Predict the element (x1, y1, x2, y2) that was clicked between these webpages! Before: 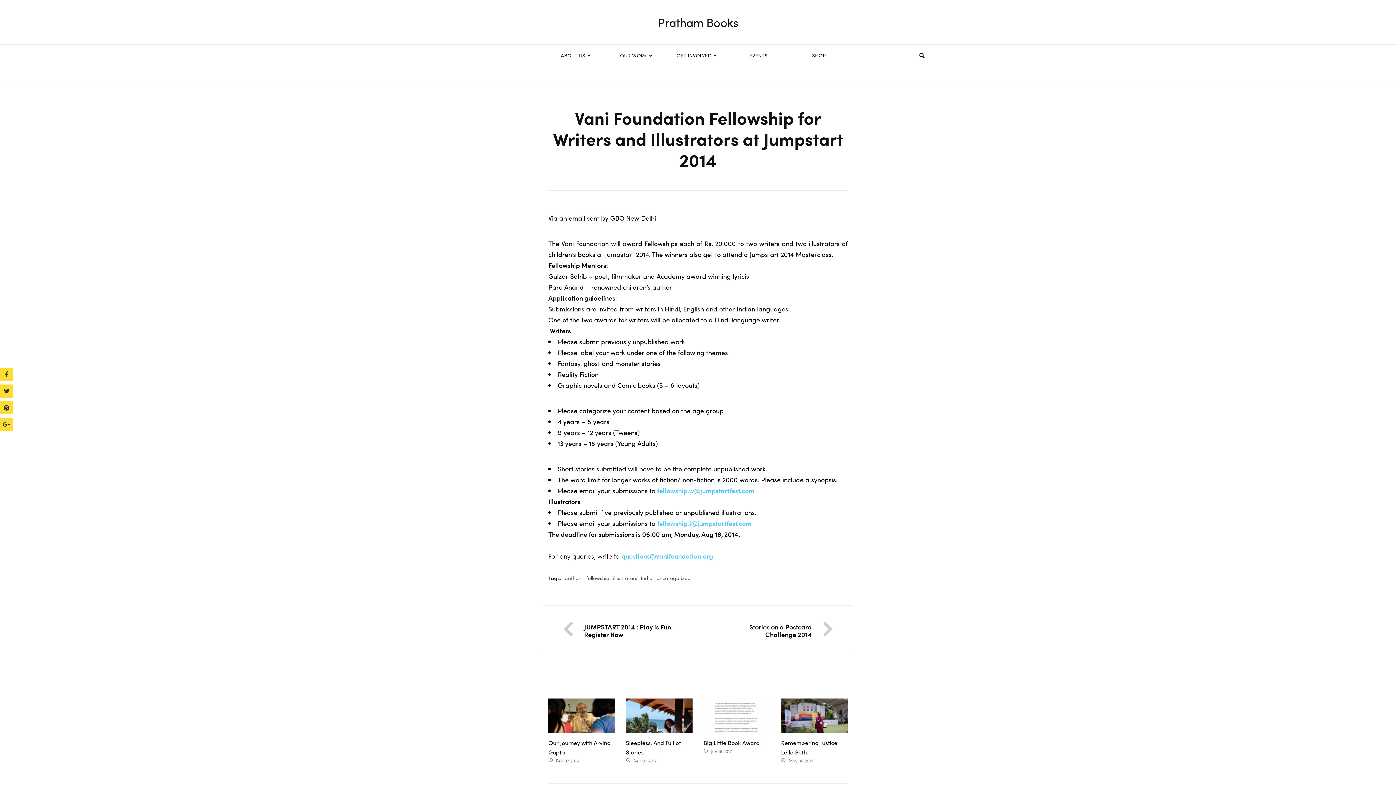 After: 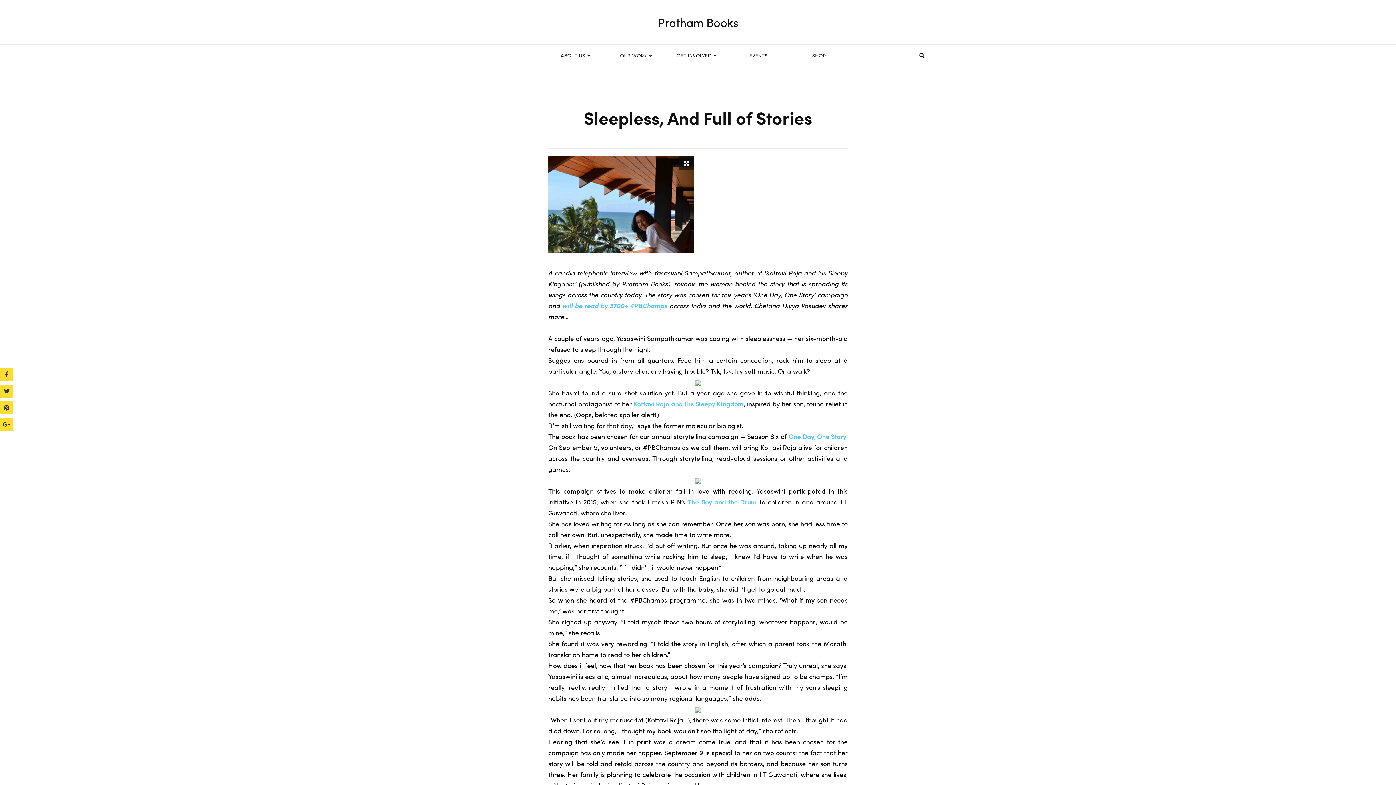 Action: bbox: (626, 698, 692, 733)